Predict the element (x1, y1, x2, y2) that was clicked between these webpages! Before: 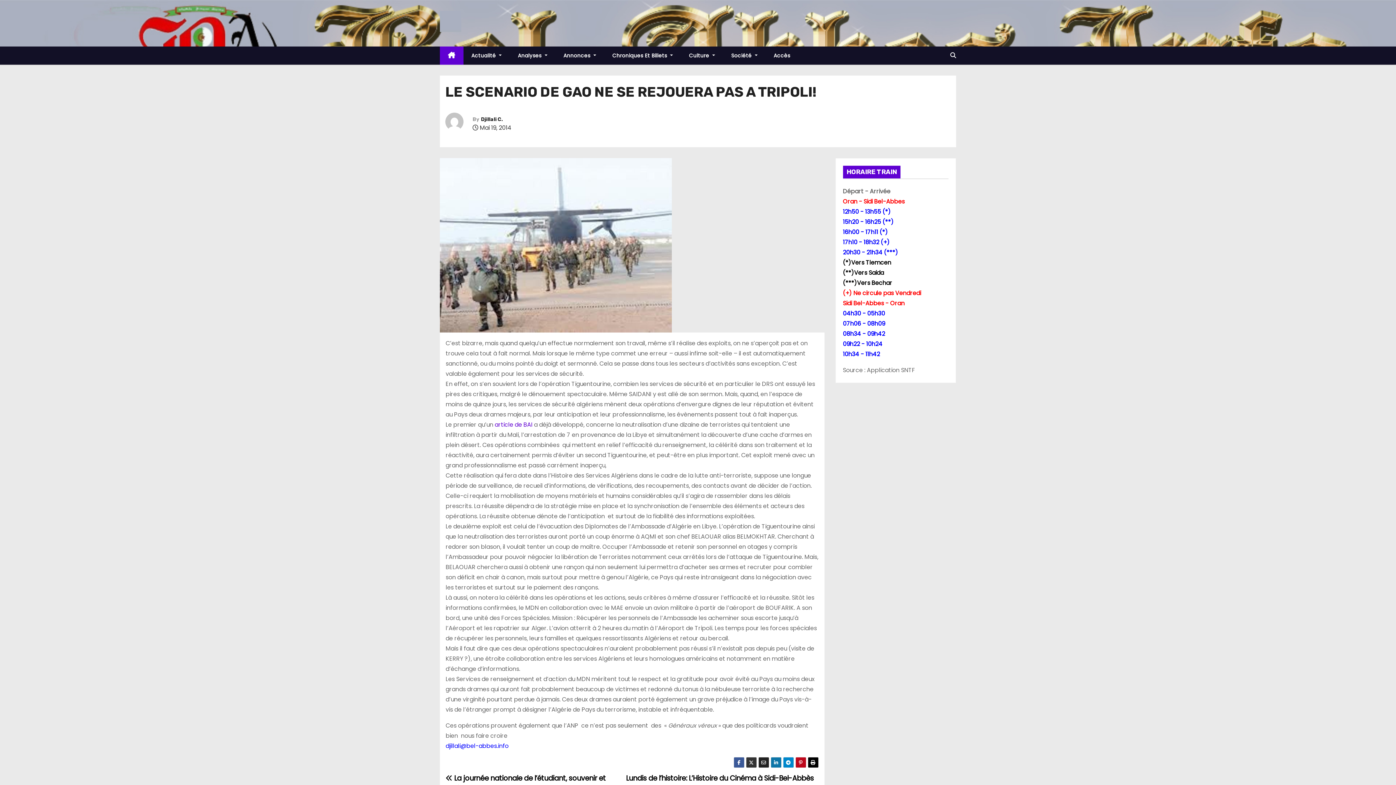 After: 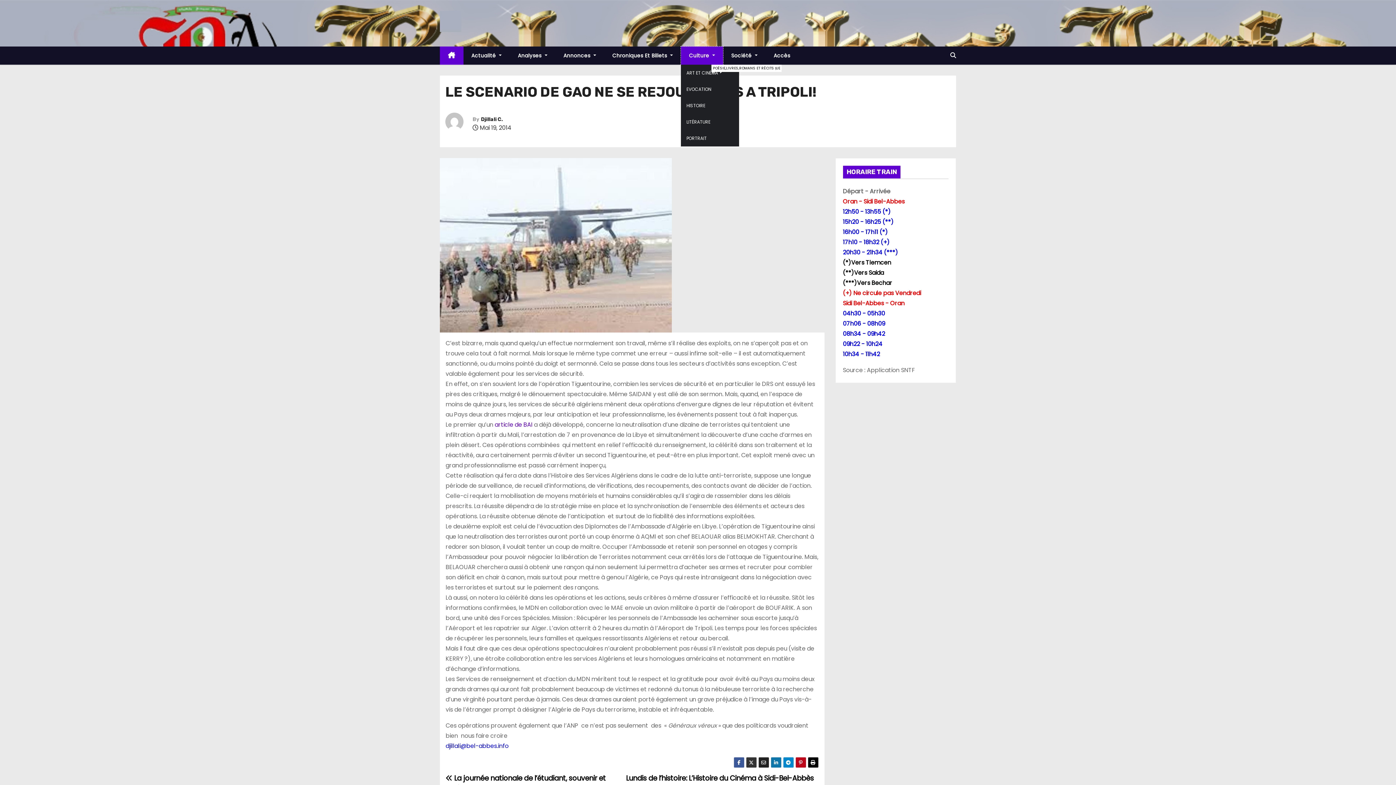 Action: label: Culture  bbox: (681, 46, 723, 64)